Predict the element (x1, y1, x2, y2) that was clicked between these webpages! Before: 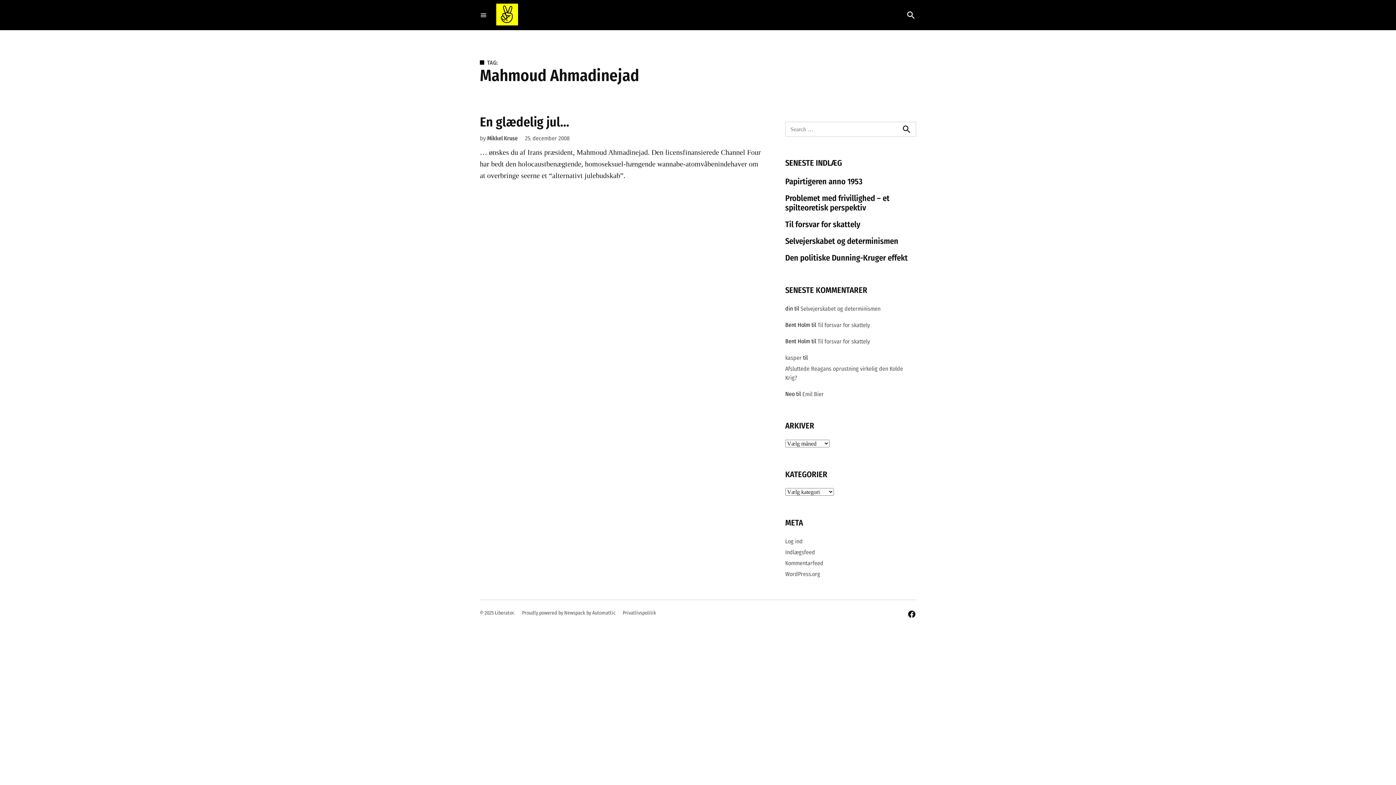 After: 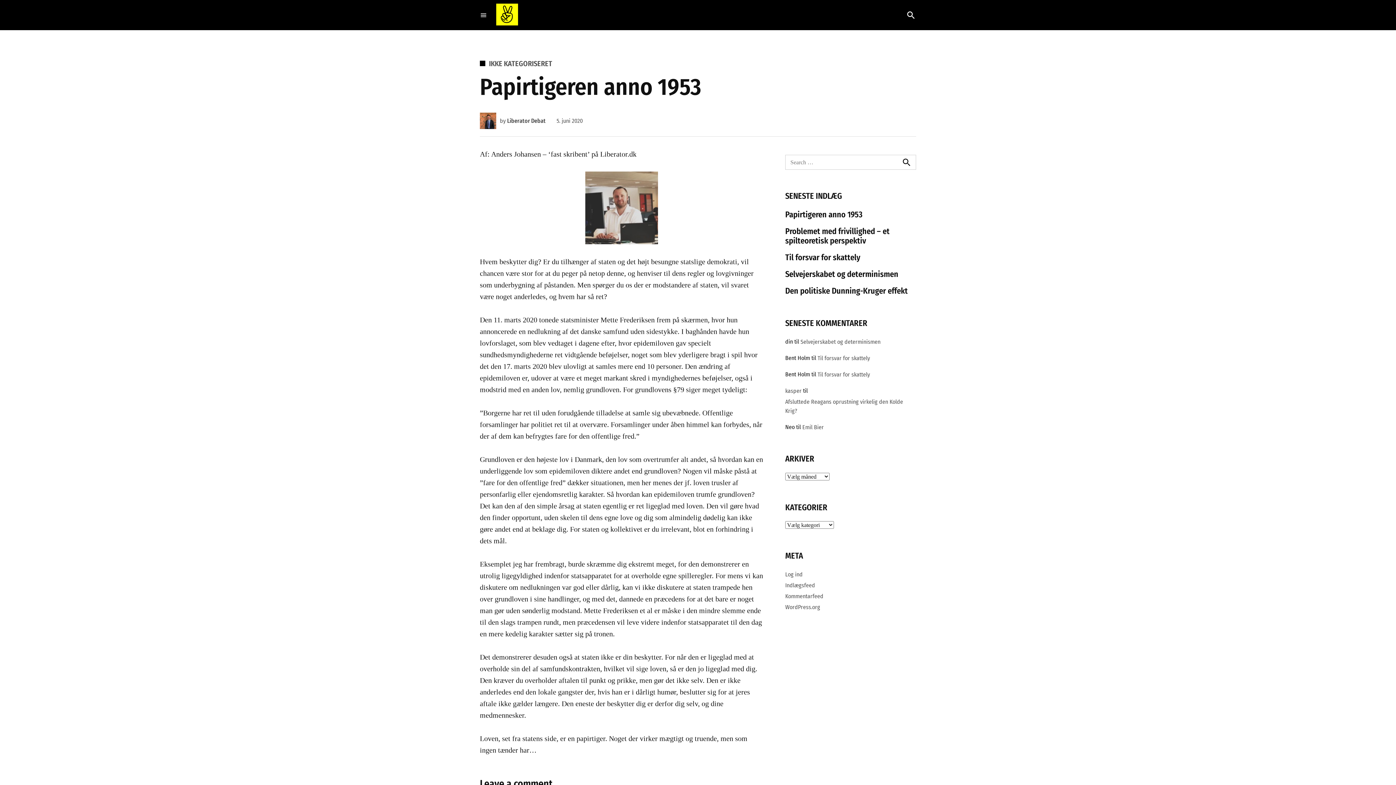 Action: label: Papirtigeren anno 1953 bbox: (785, 176, 862, 187)